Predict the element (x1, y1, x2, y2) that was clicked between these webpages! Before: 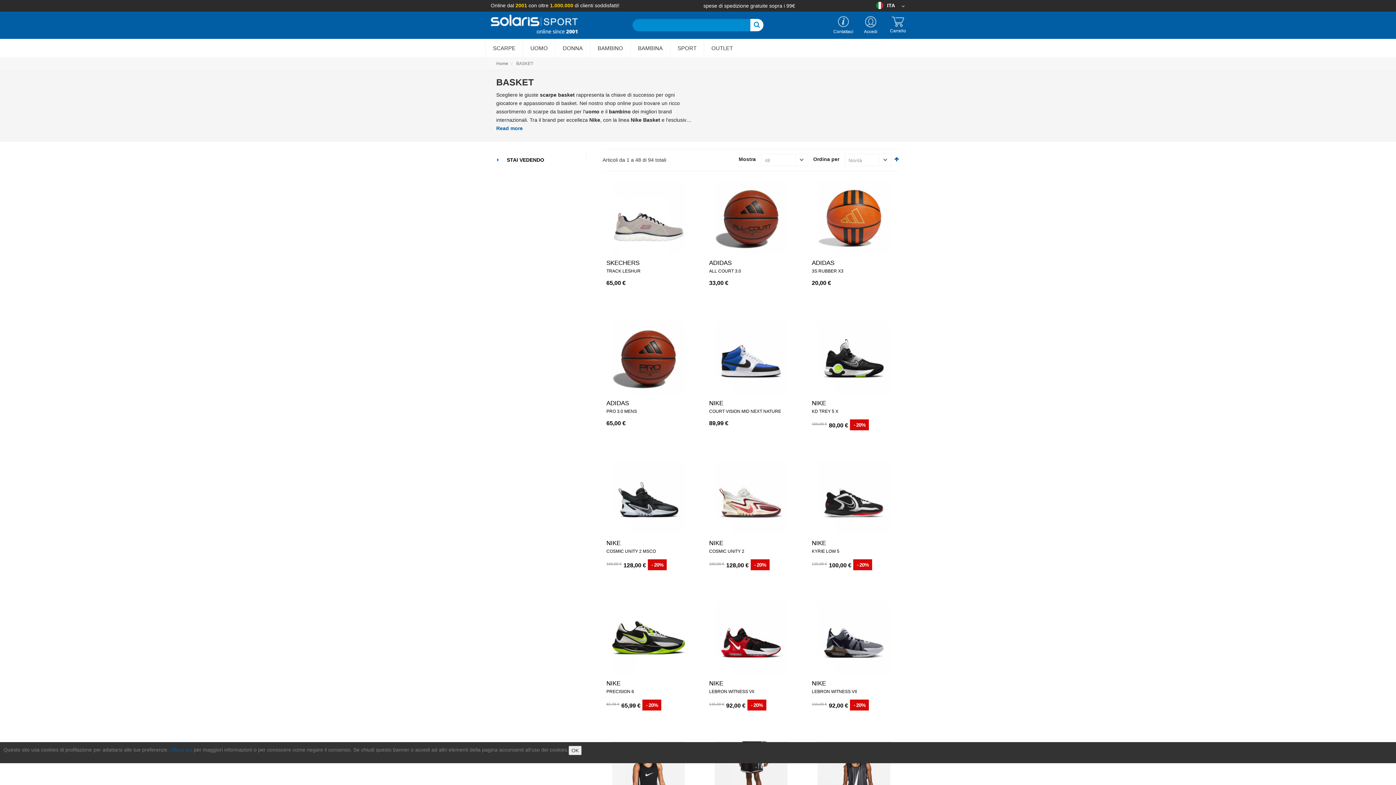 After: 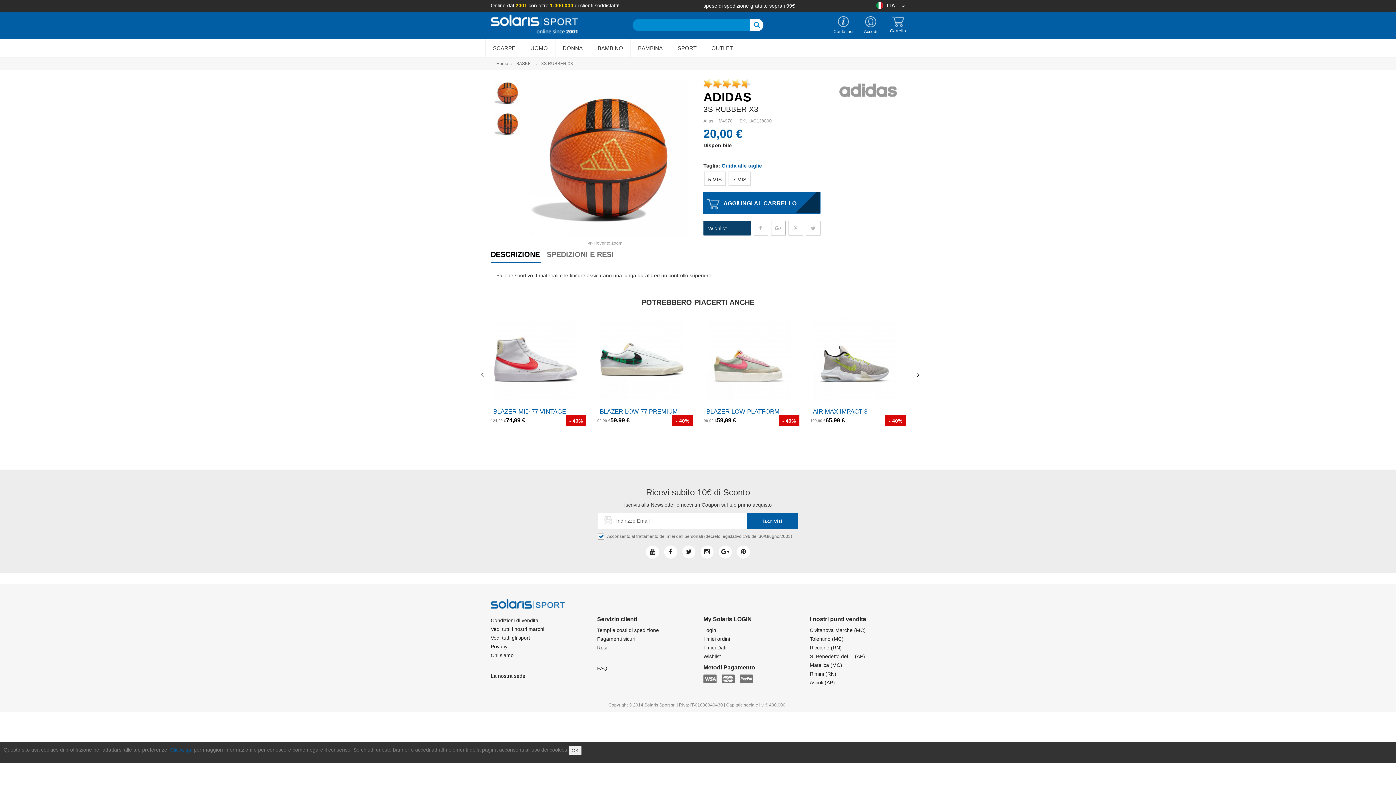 Action: bbox: (812, 179, 896, 255)